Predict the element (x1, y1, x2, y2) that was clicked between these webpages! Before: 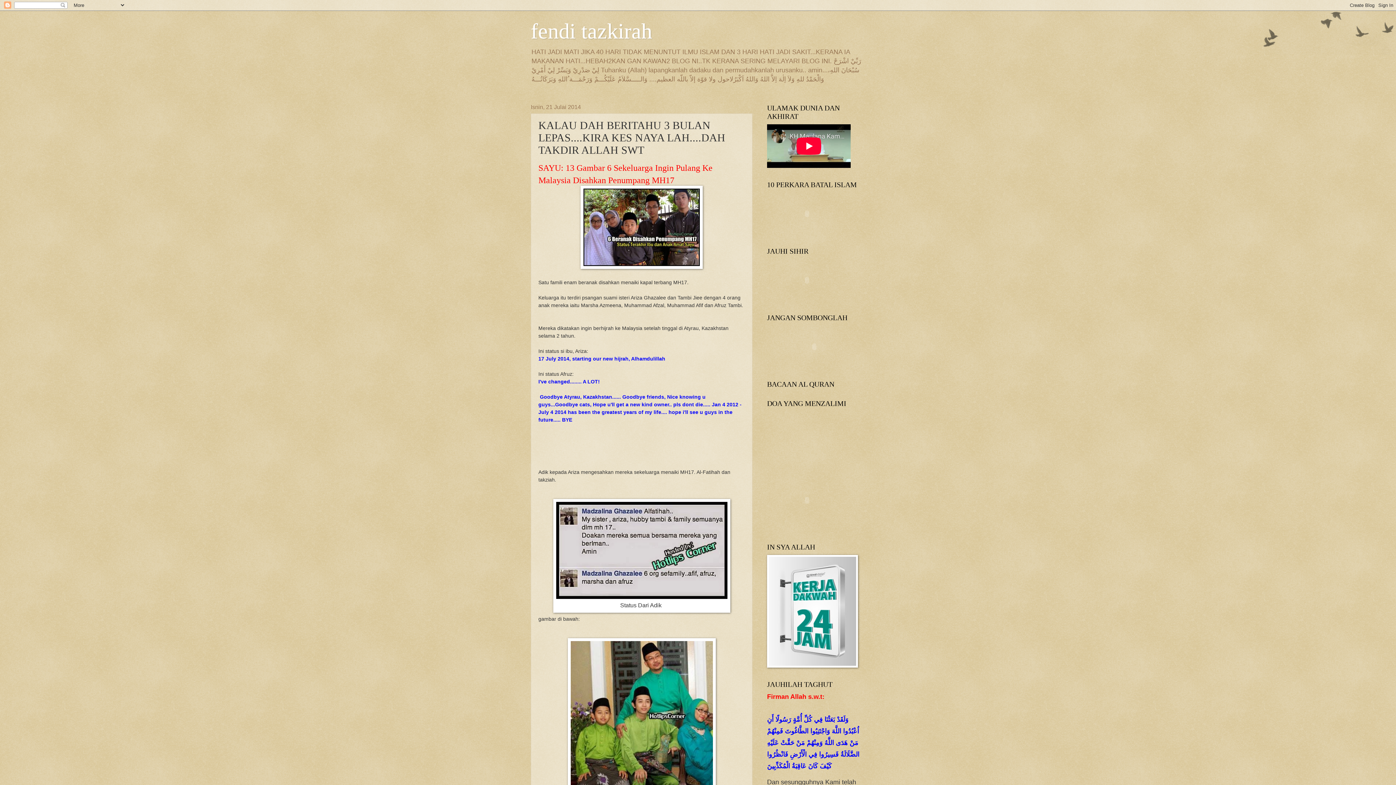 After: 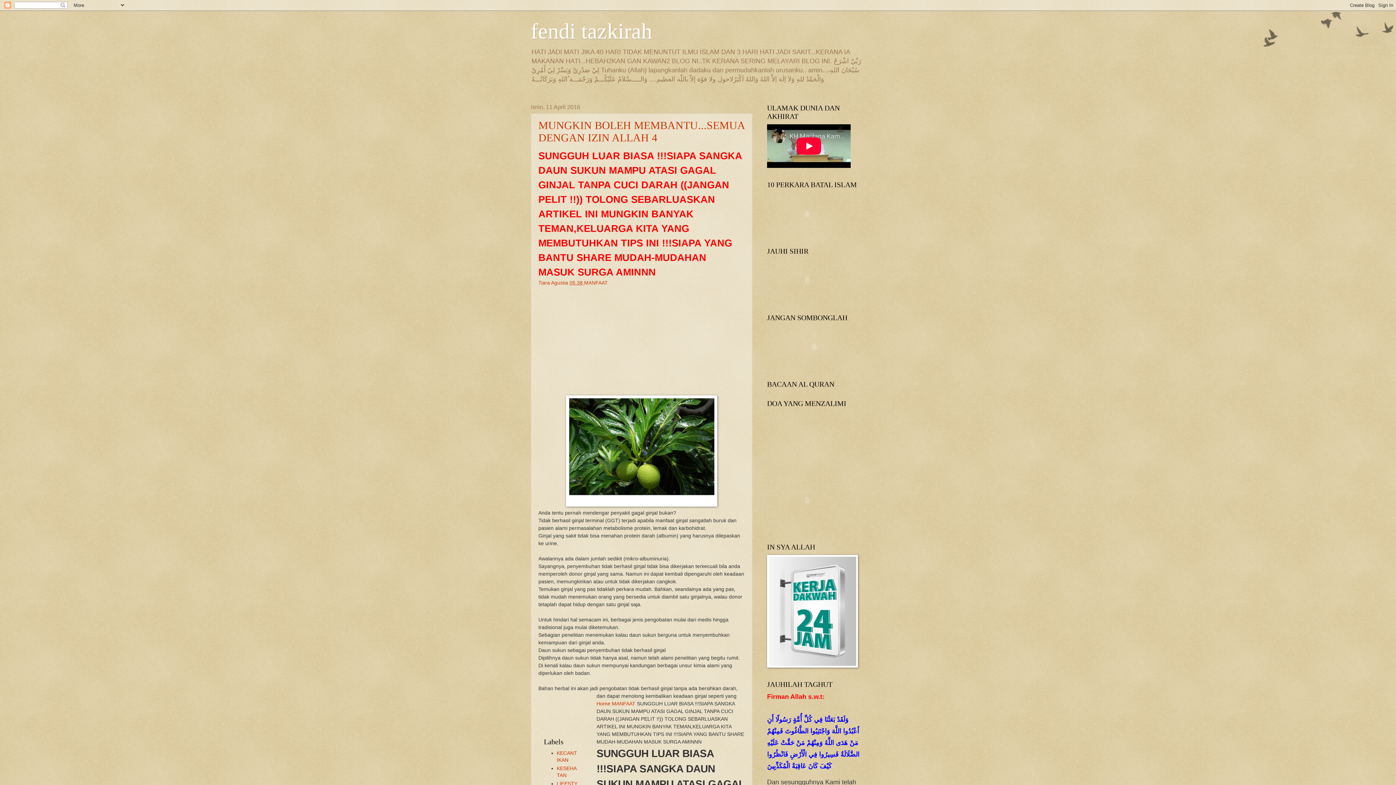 Action: label: fendi tazkirah bbox: (530, 19, 652, 43)